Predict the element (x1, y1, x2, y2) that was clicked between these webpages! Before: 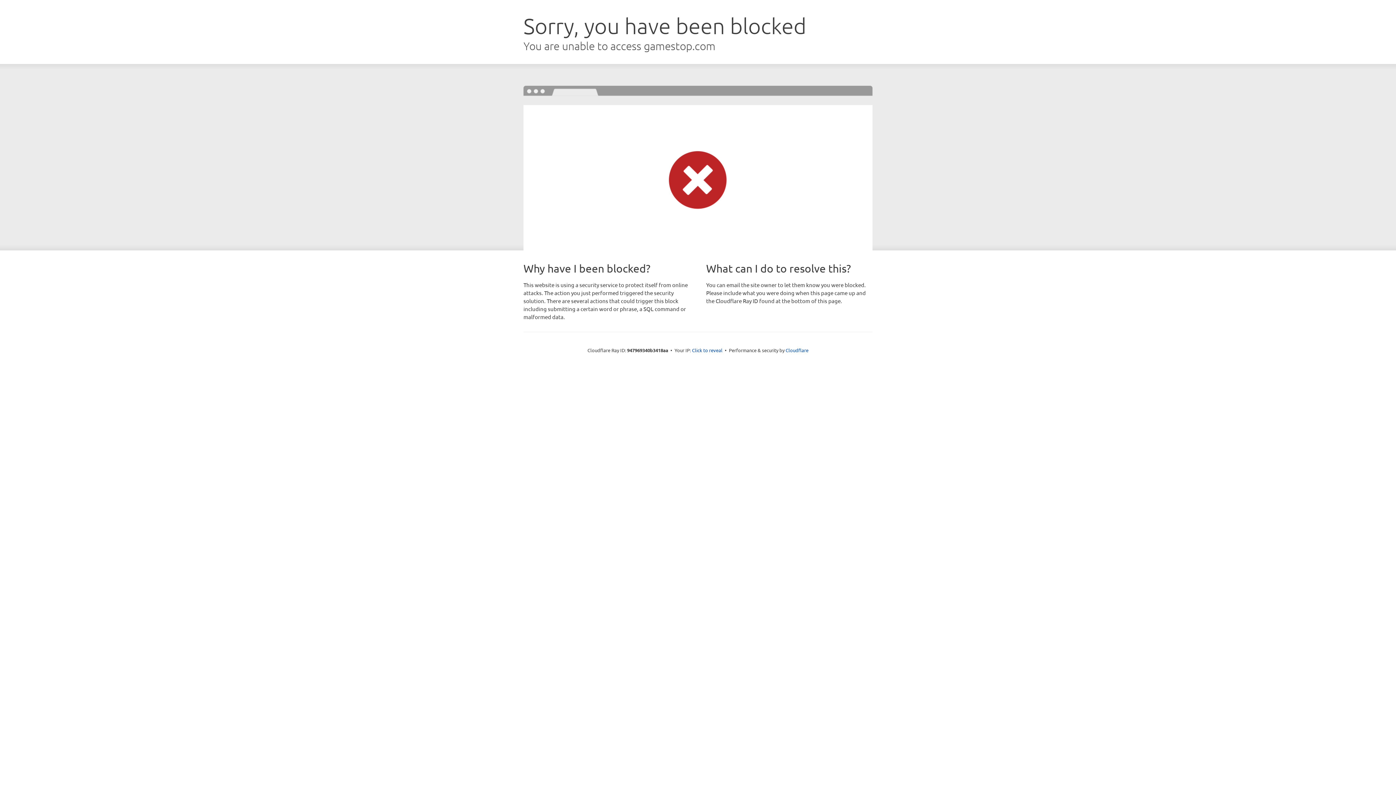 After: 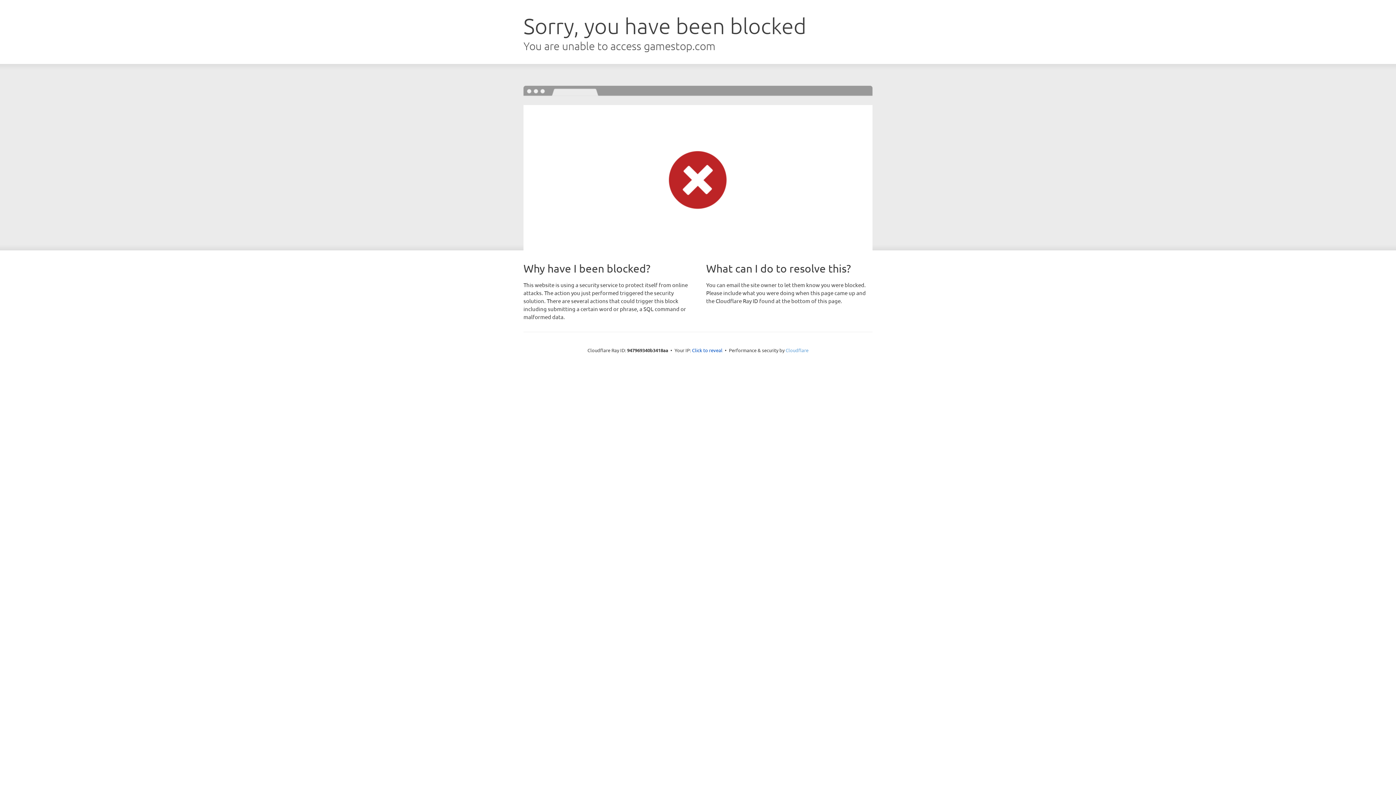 Action: bbox: (785, 347, 808, 353) label: Cloudflare